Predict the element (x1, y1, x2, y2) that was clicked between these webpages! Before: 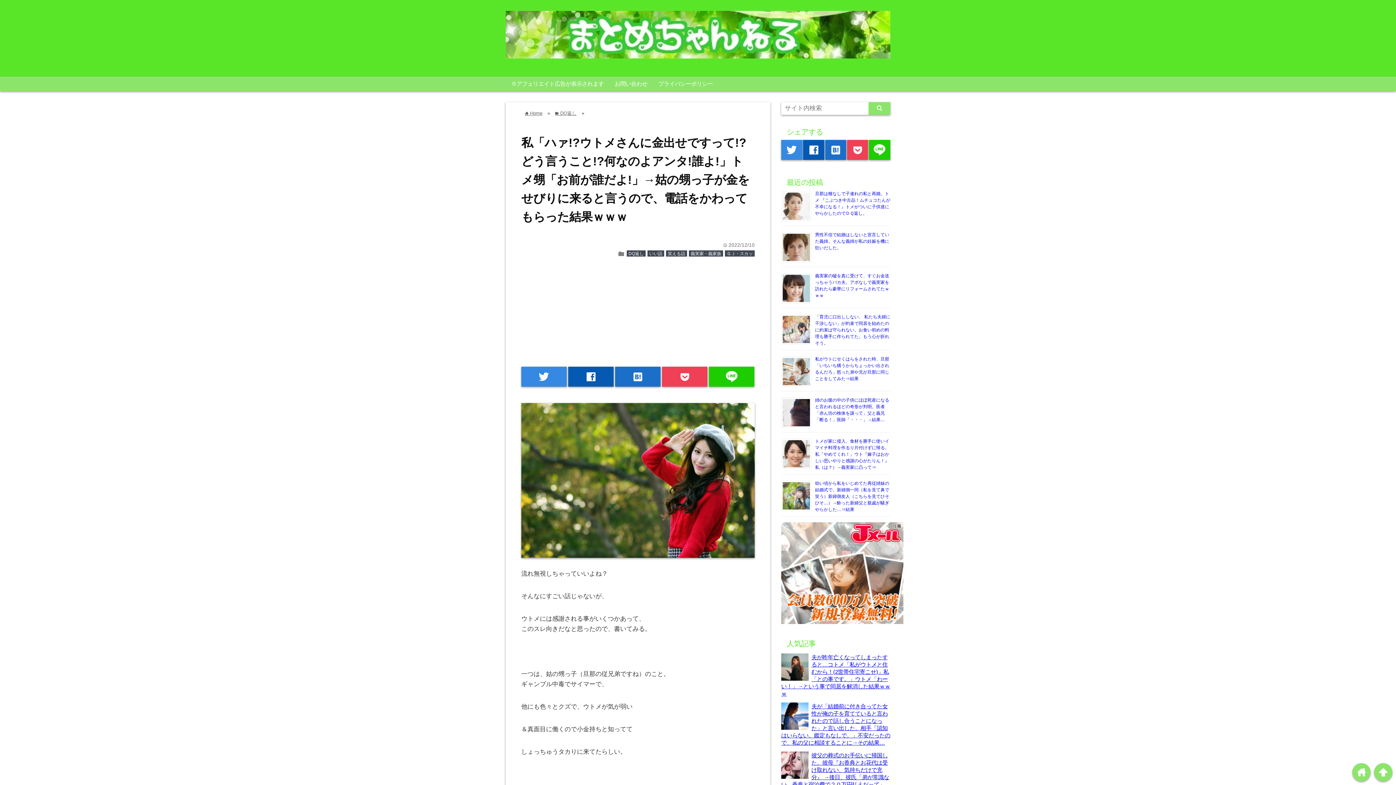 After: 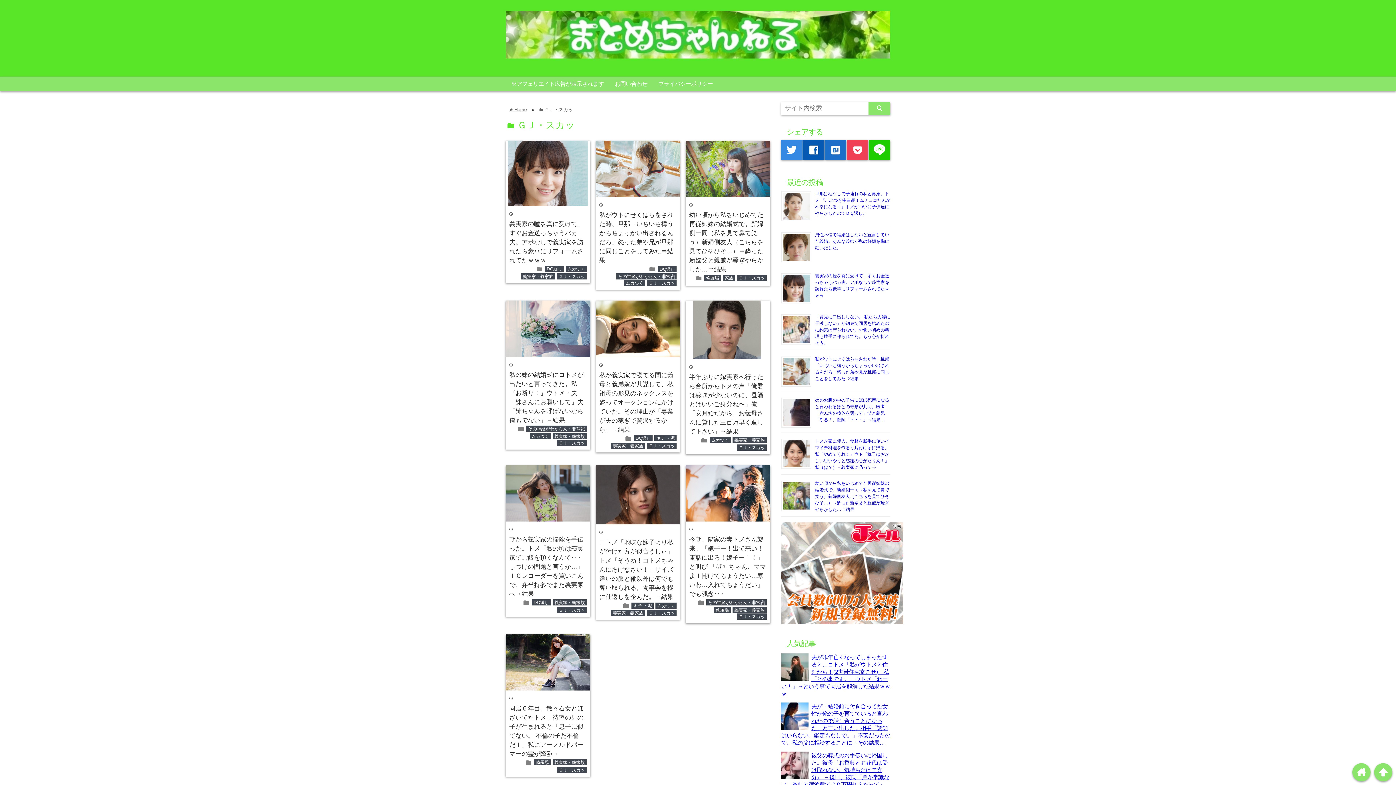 Action: bbox: (725, 250, 754, 256) label: ＧＪ・スカッ